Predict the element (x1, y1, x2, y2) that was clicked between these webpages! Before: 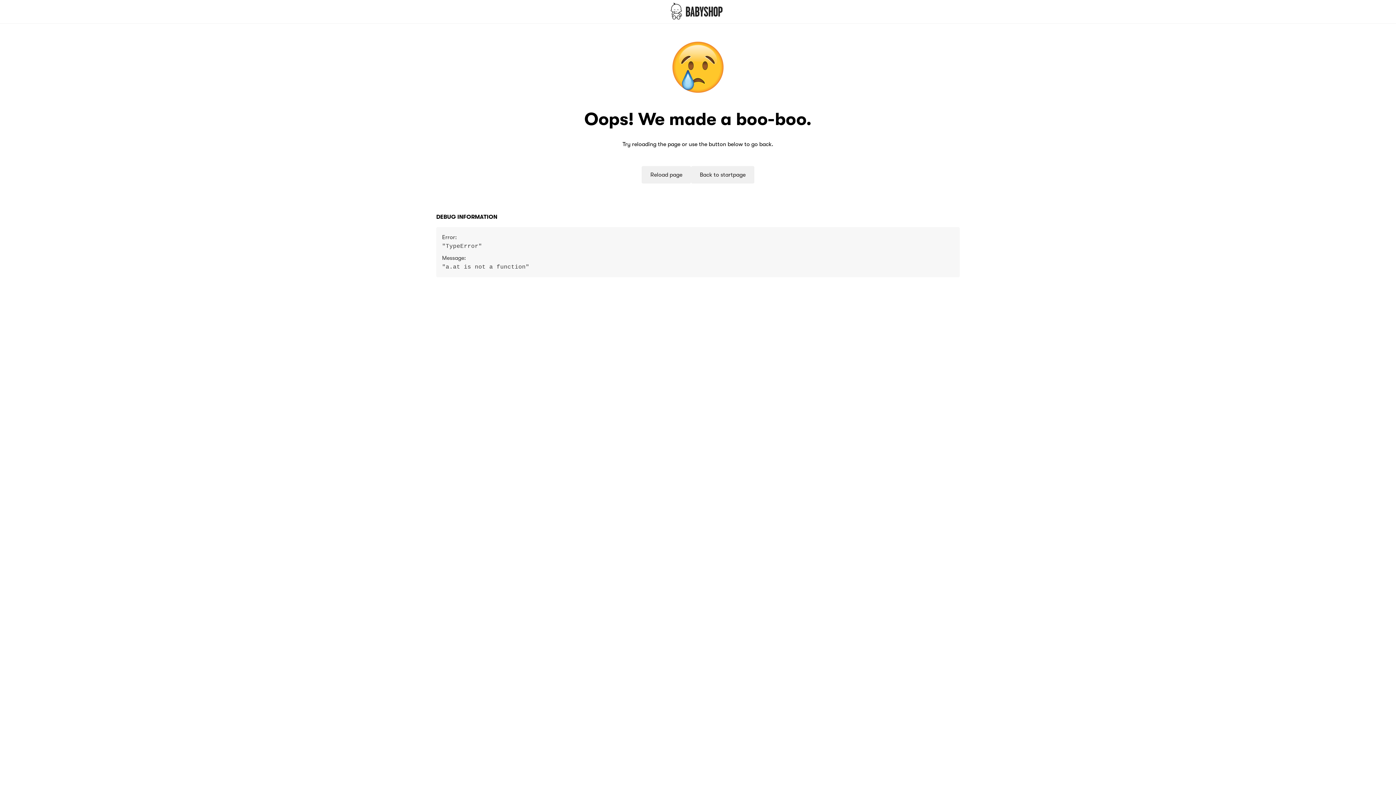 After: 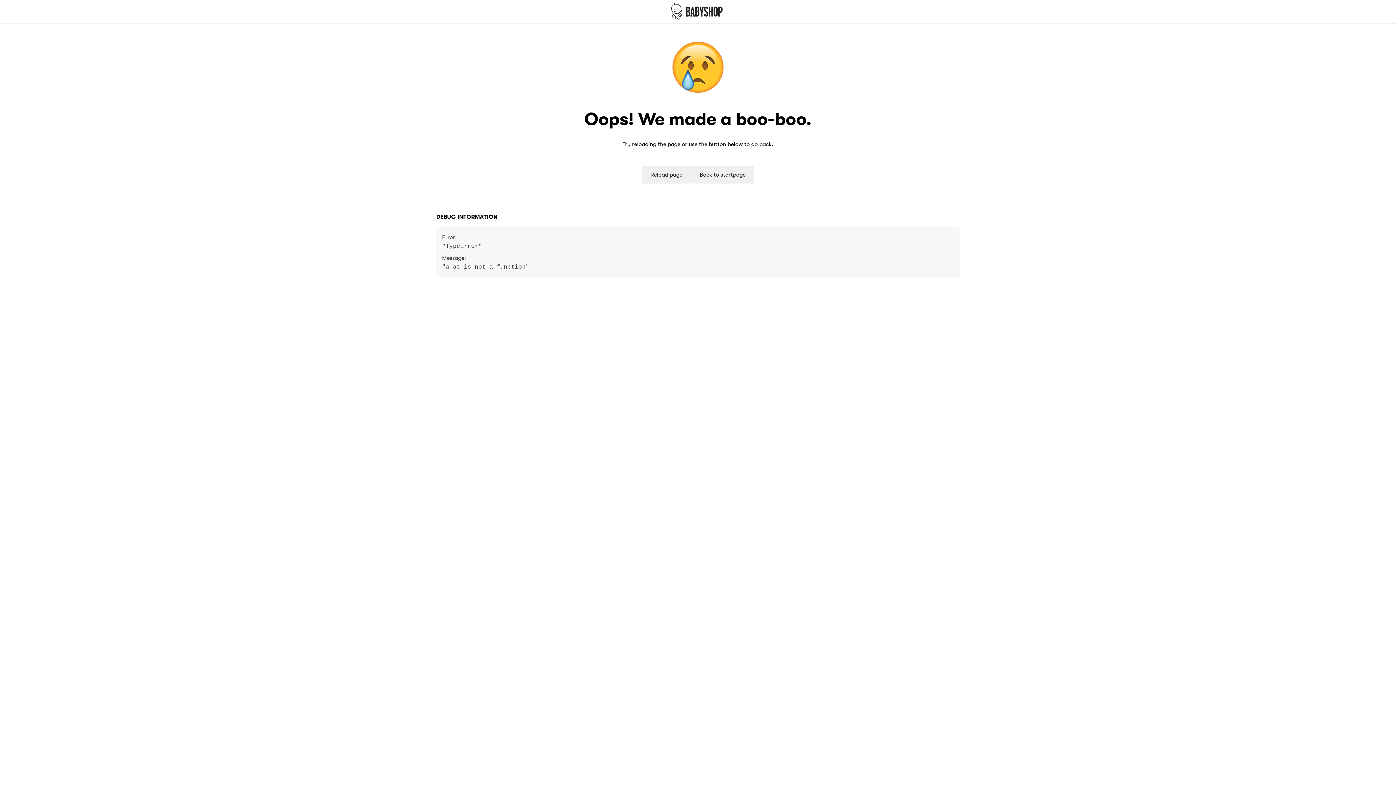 Action: bbox: (0, 0, 1396, 23)